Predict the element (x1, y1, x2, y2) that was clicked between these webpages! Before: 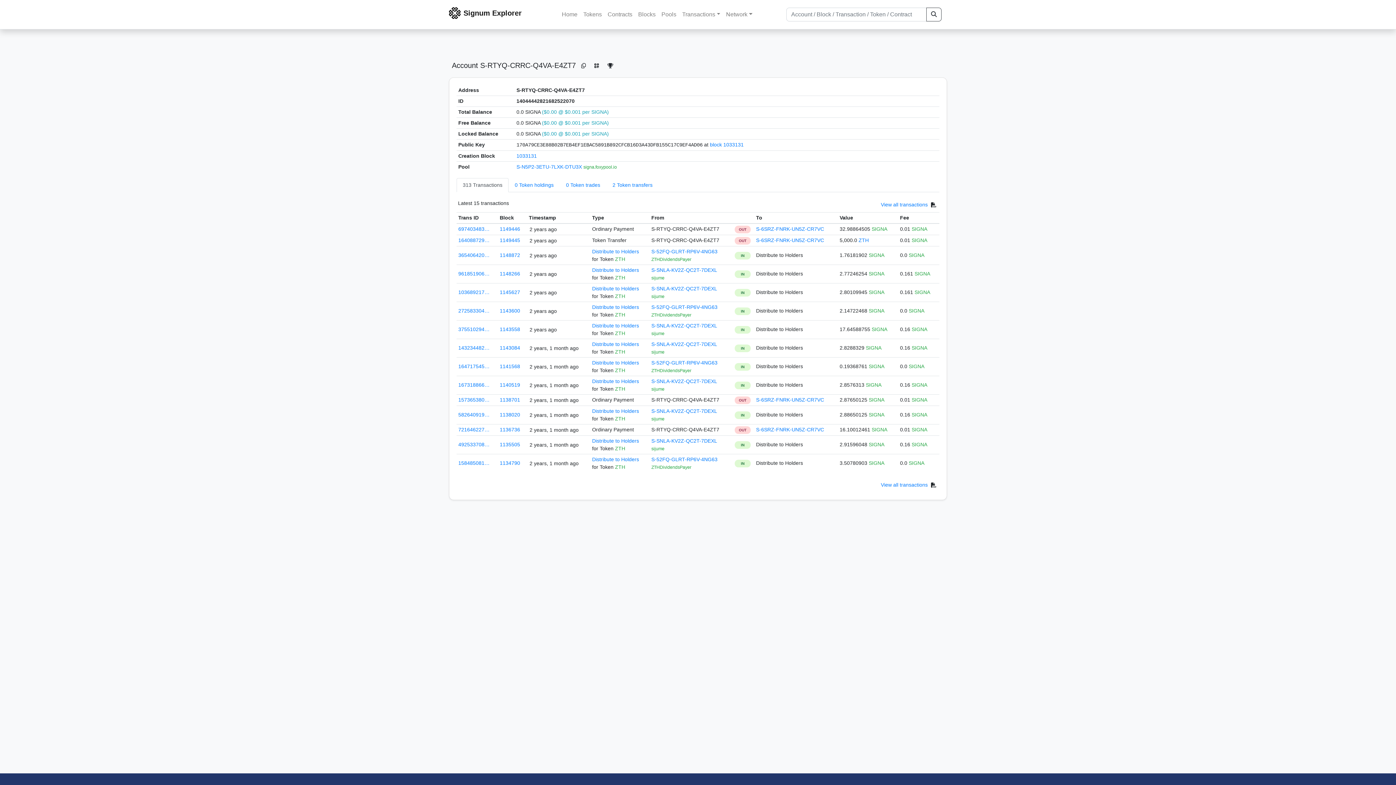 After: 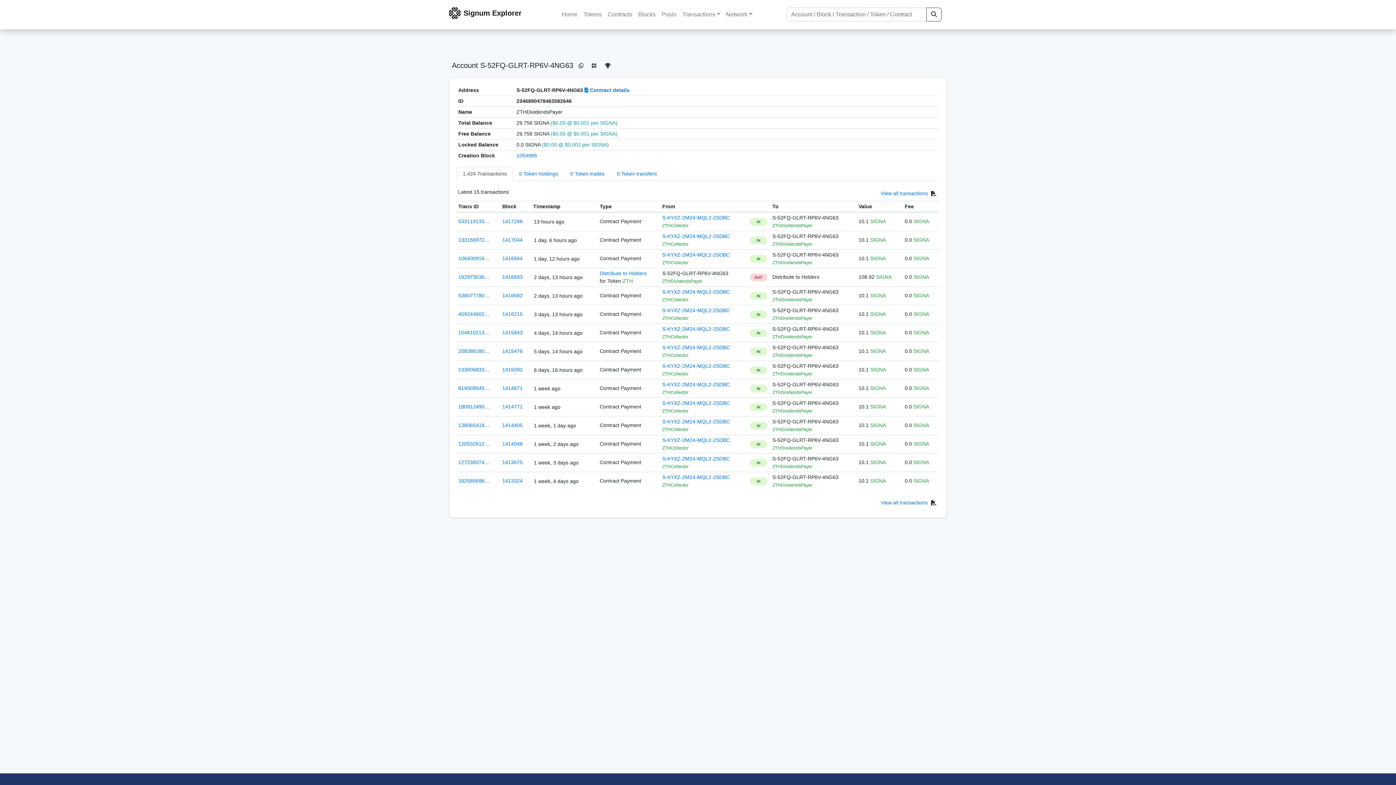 Action: label: S-52FQ-GLRT-RP6V-4NG63 bbox: (651, 360, 717, 365)